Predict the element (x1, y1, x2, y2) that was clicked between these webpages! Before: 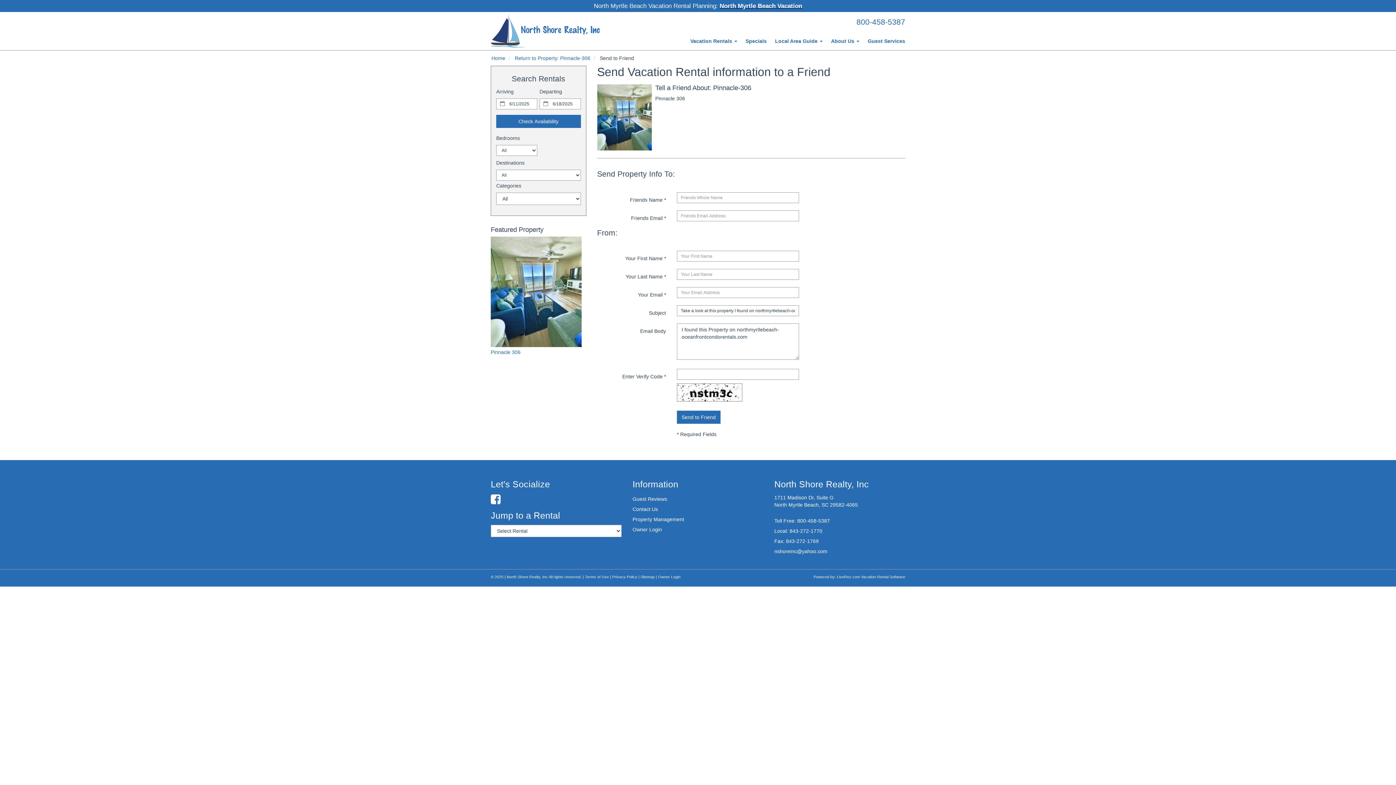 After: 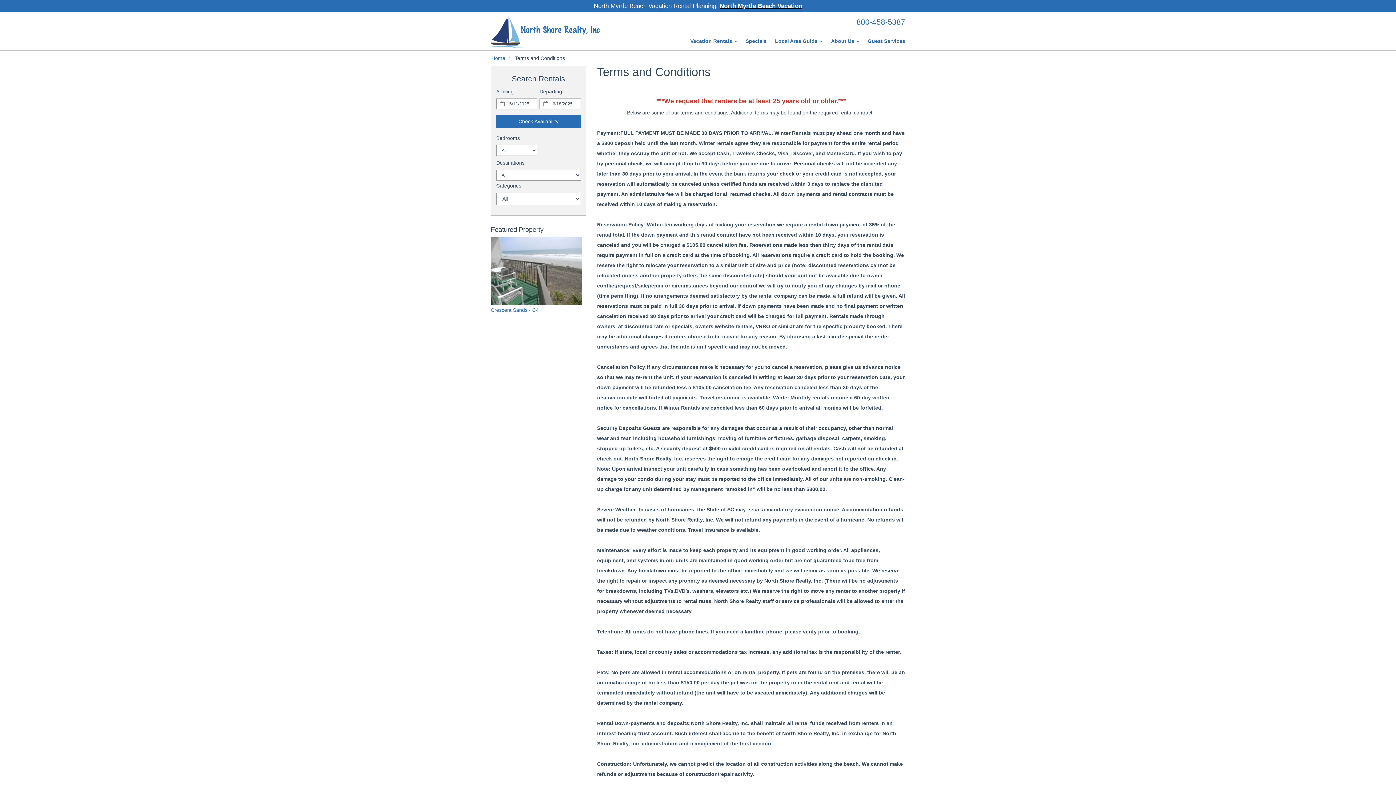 Action: bbox: (585, 574, 609, 579) label: Terms of Use